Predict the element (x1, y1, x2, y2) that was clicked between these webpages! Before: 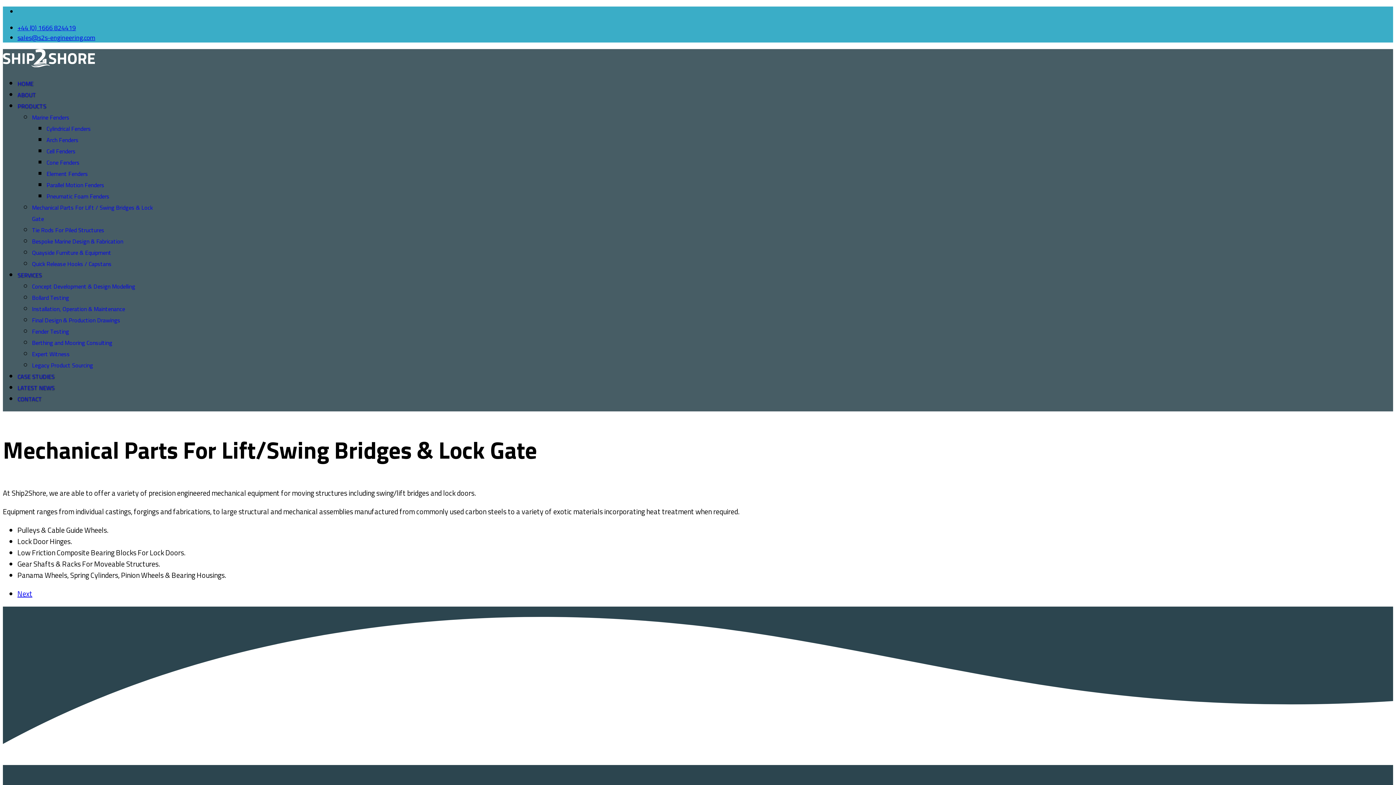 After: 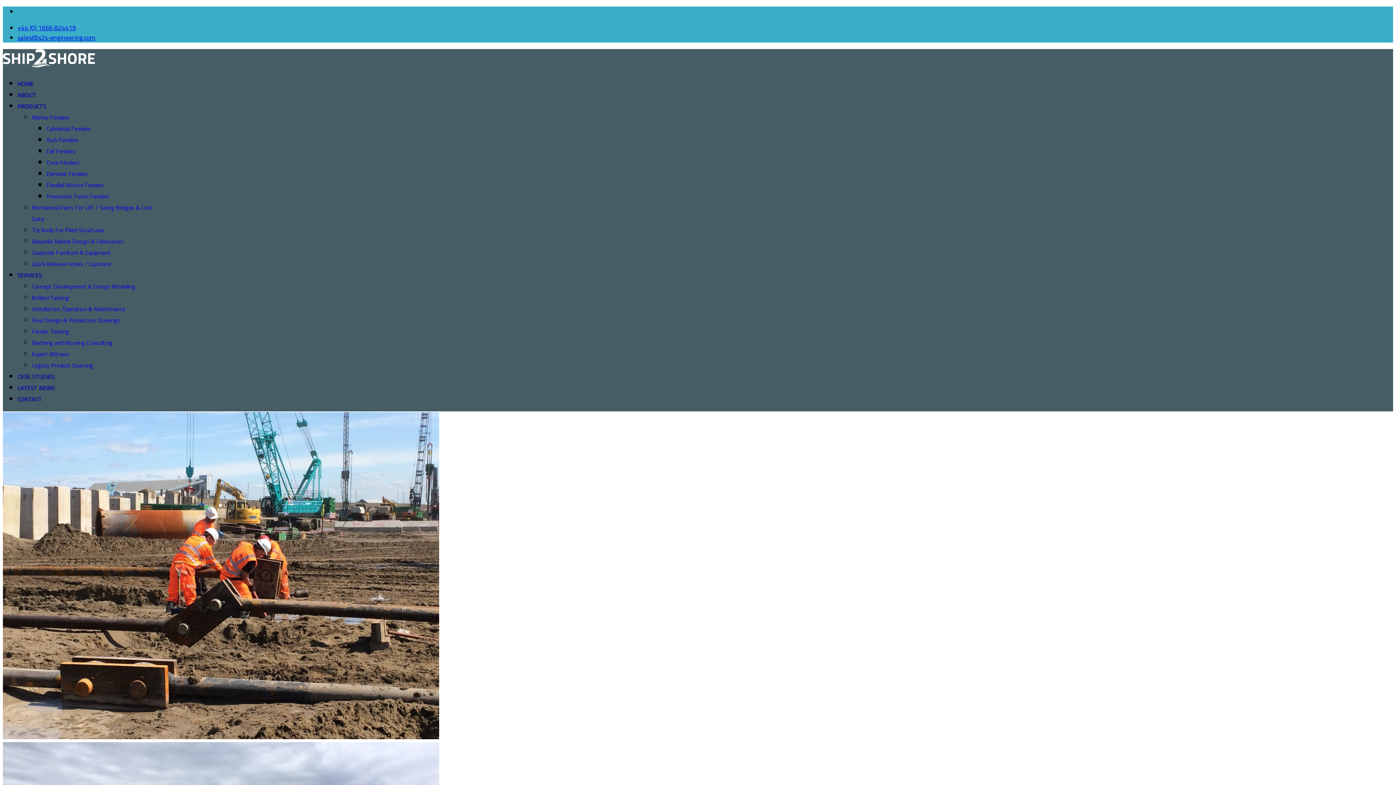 Action: label: Tie Rods For Piled Structures bbox: (32, 225, 104, 234)